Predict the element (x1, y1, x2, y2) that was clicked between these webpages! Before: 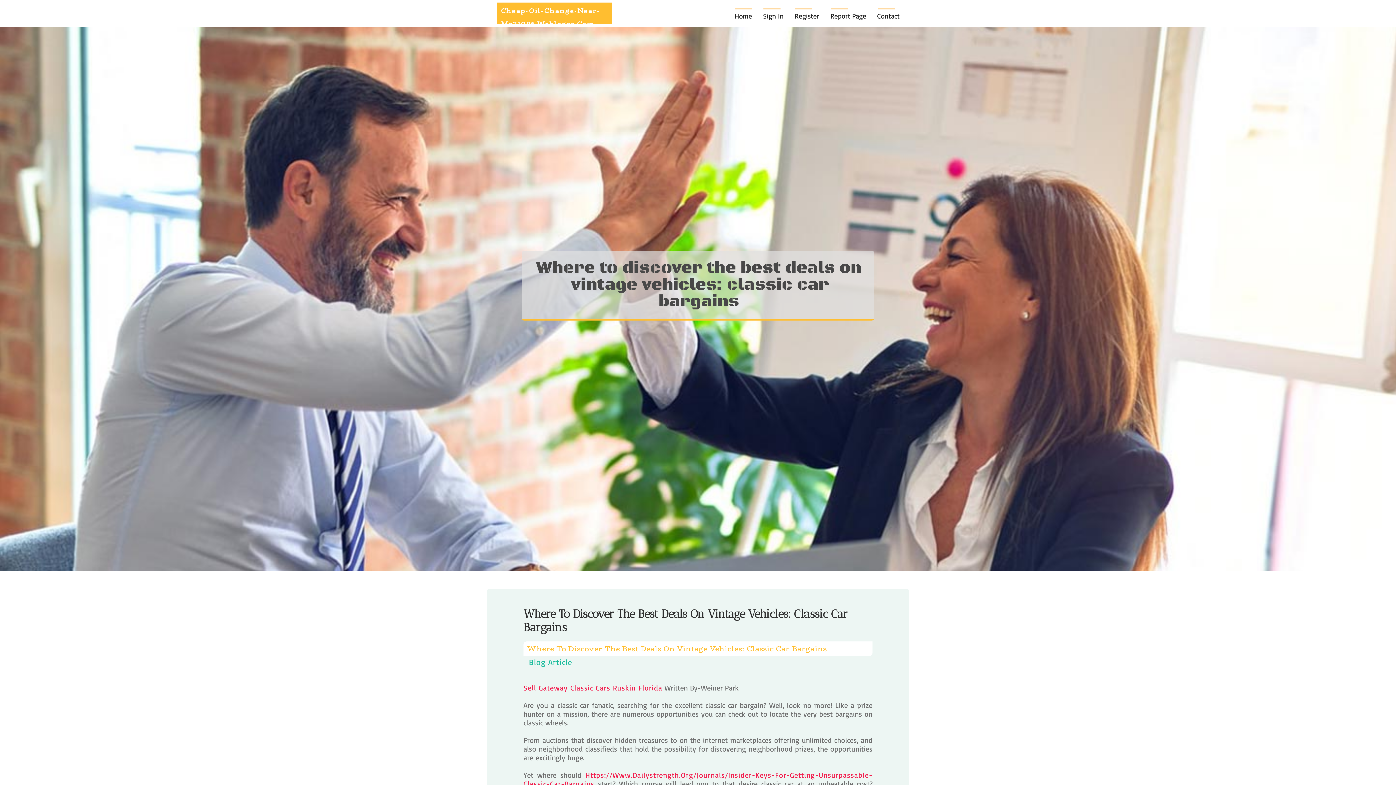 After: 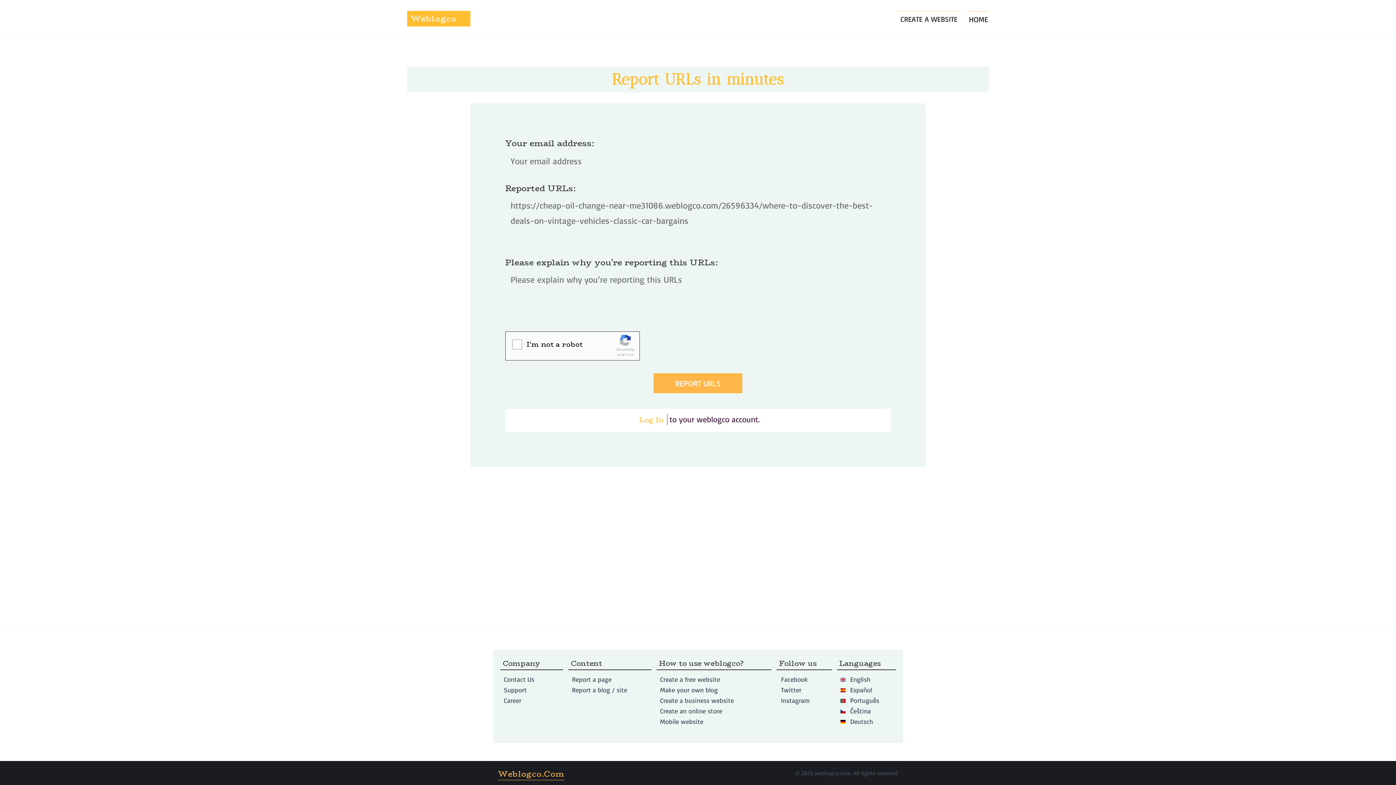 Action: label: Report Page bbox: (825, 0, 872, 27)